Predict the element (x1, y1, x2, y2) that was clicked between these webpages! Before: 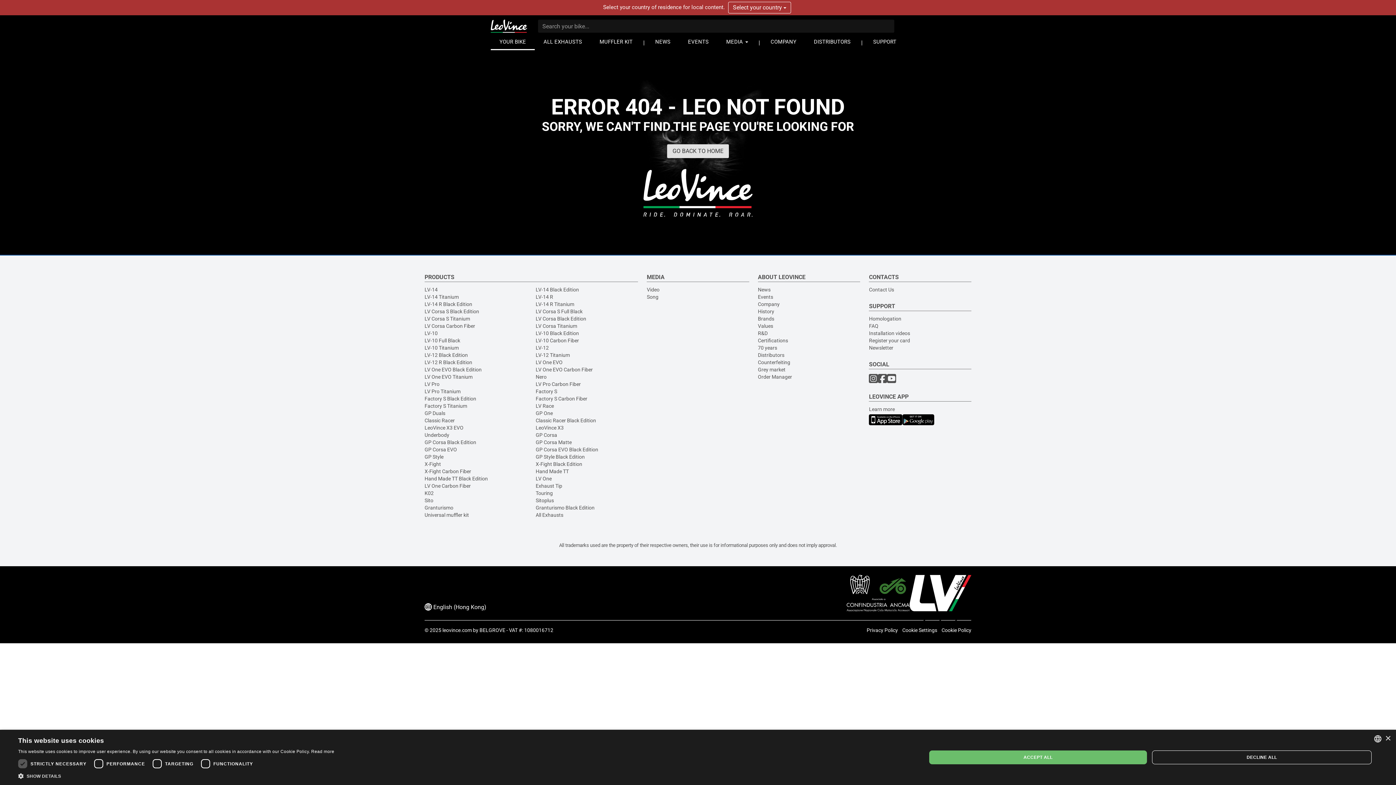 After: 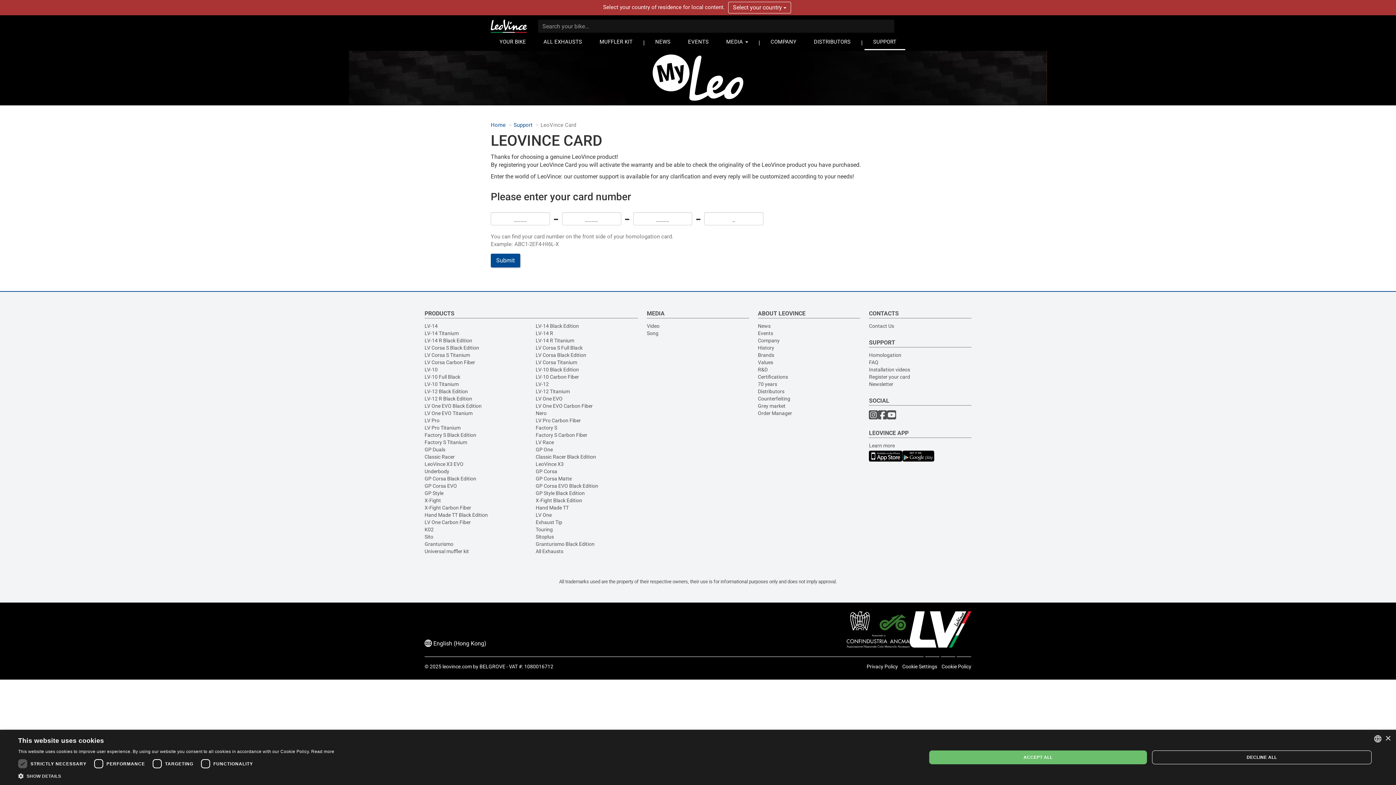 Action: bbox: (869, 337, 910, 343) label: Register your card